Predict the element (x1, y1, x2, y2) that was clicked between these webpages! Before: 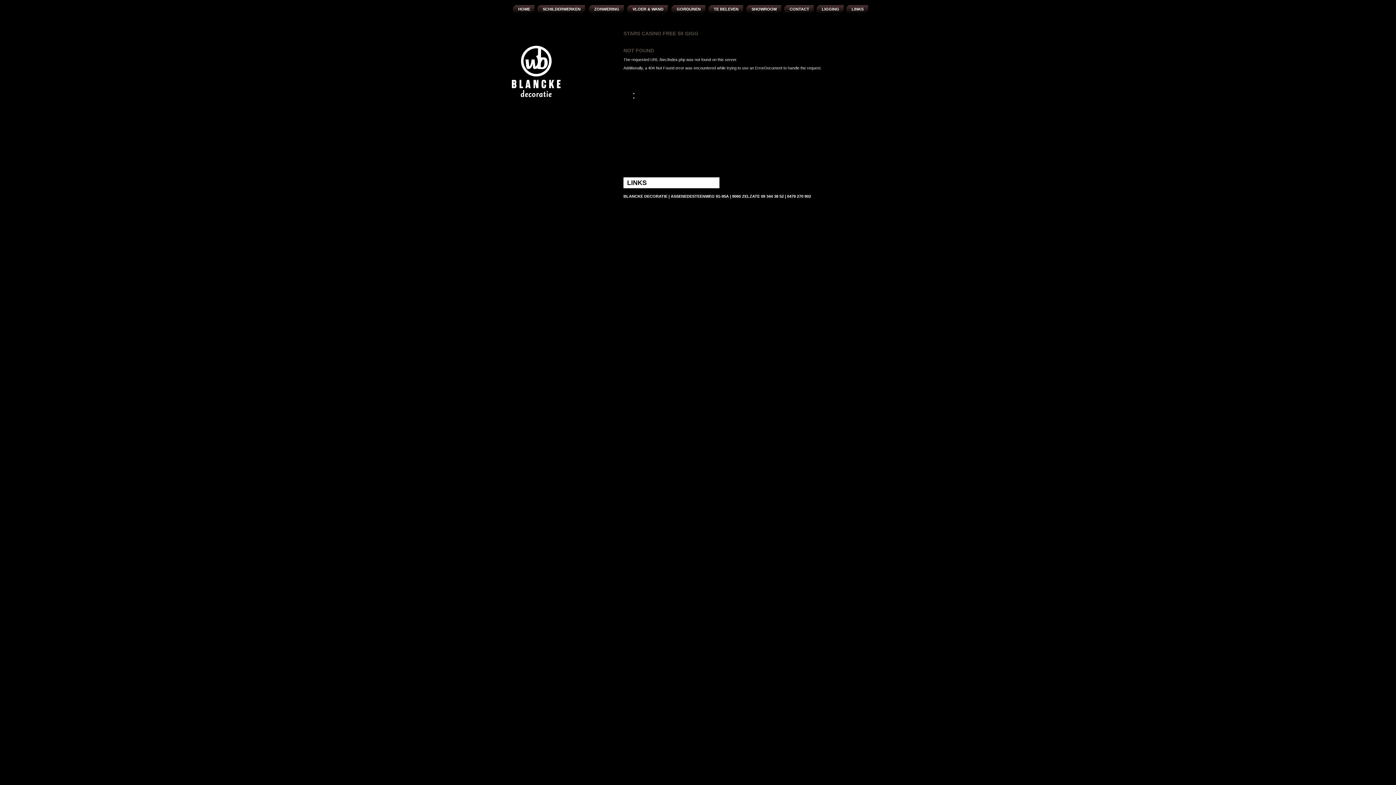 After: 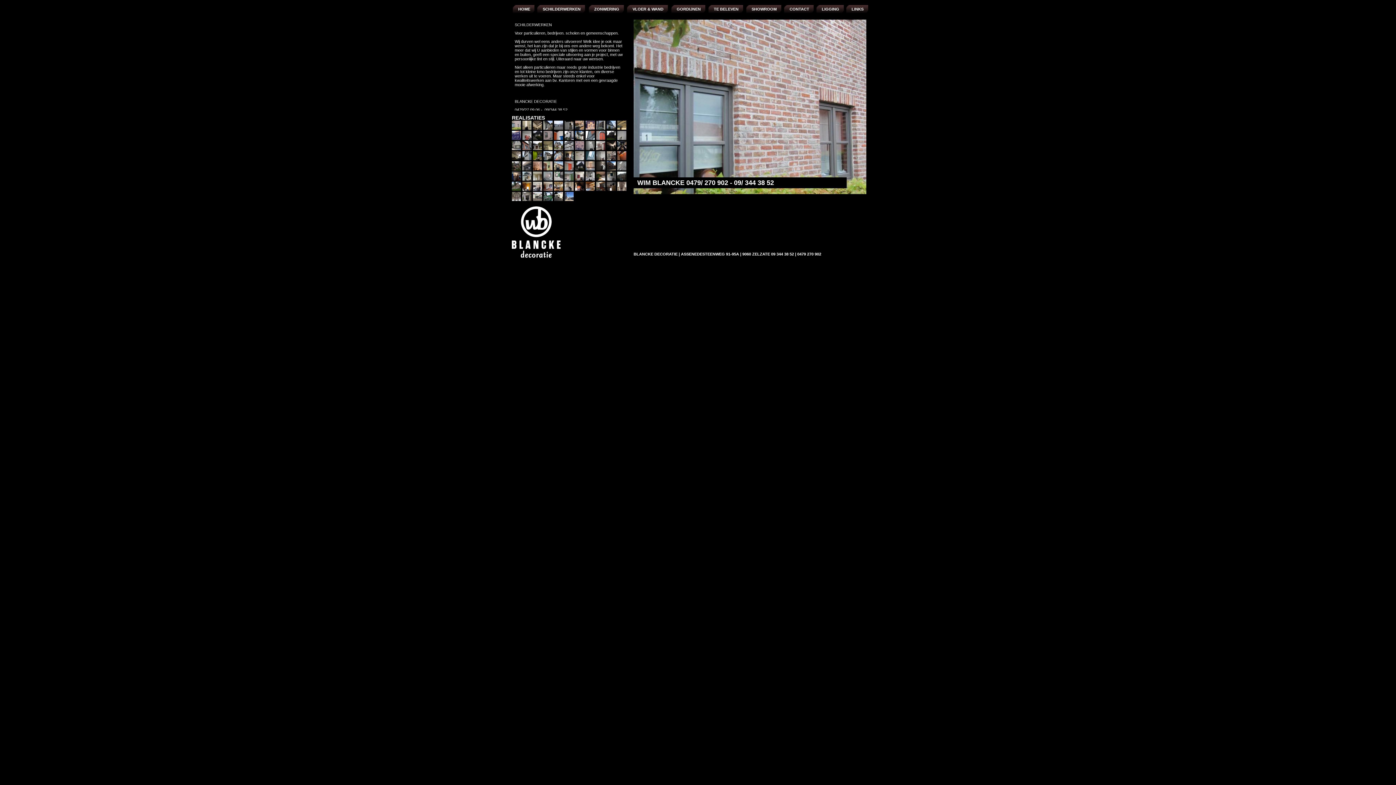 Action: label:  SCHILDERWERKEN  bbox: (541, 6, 581, 11)